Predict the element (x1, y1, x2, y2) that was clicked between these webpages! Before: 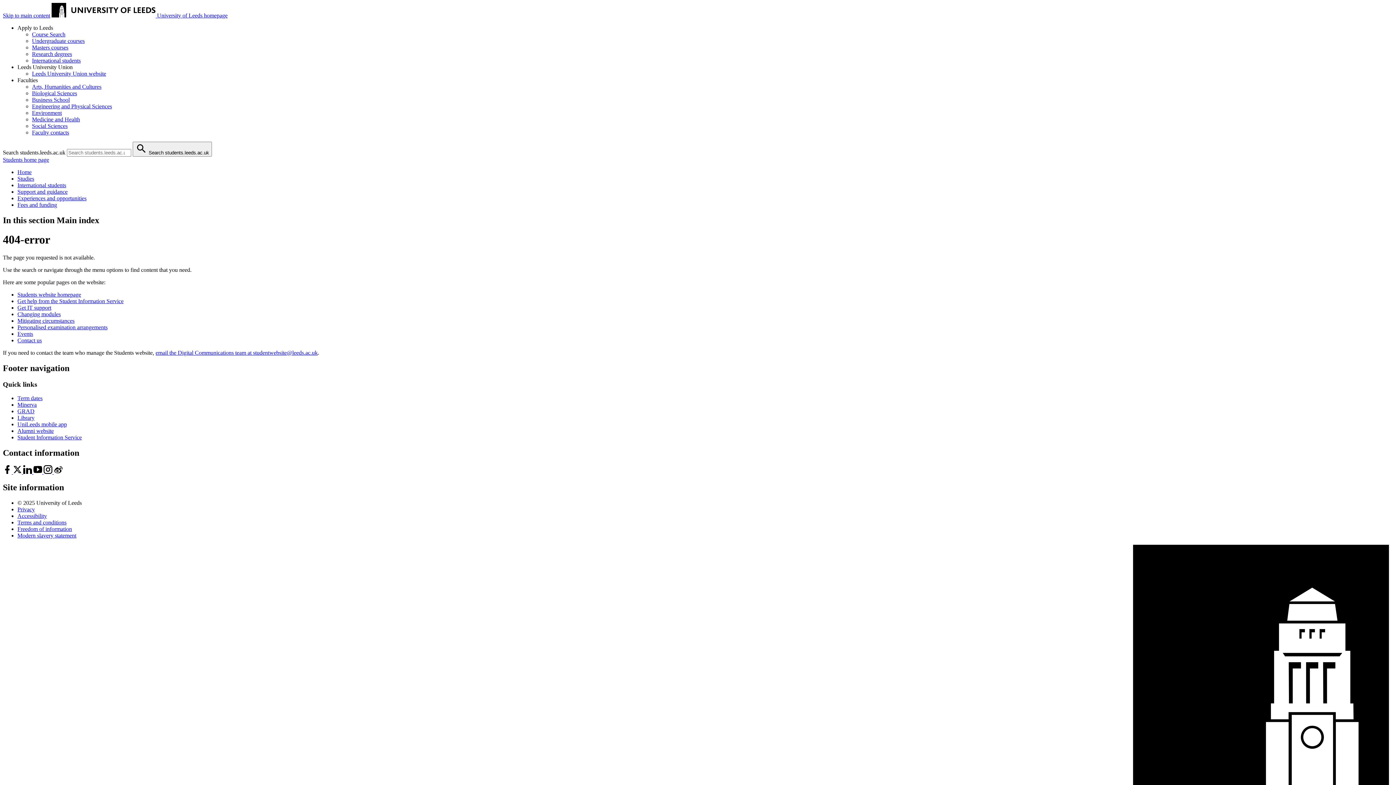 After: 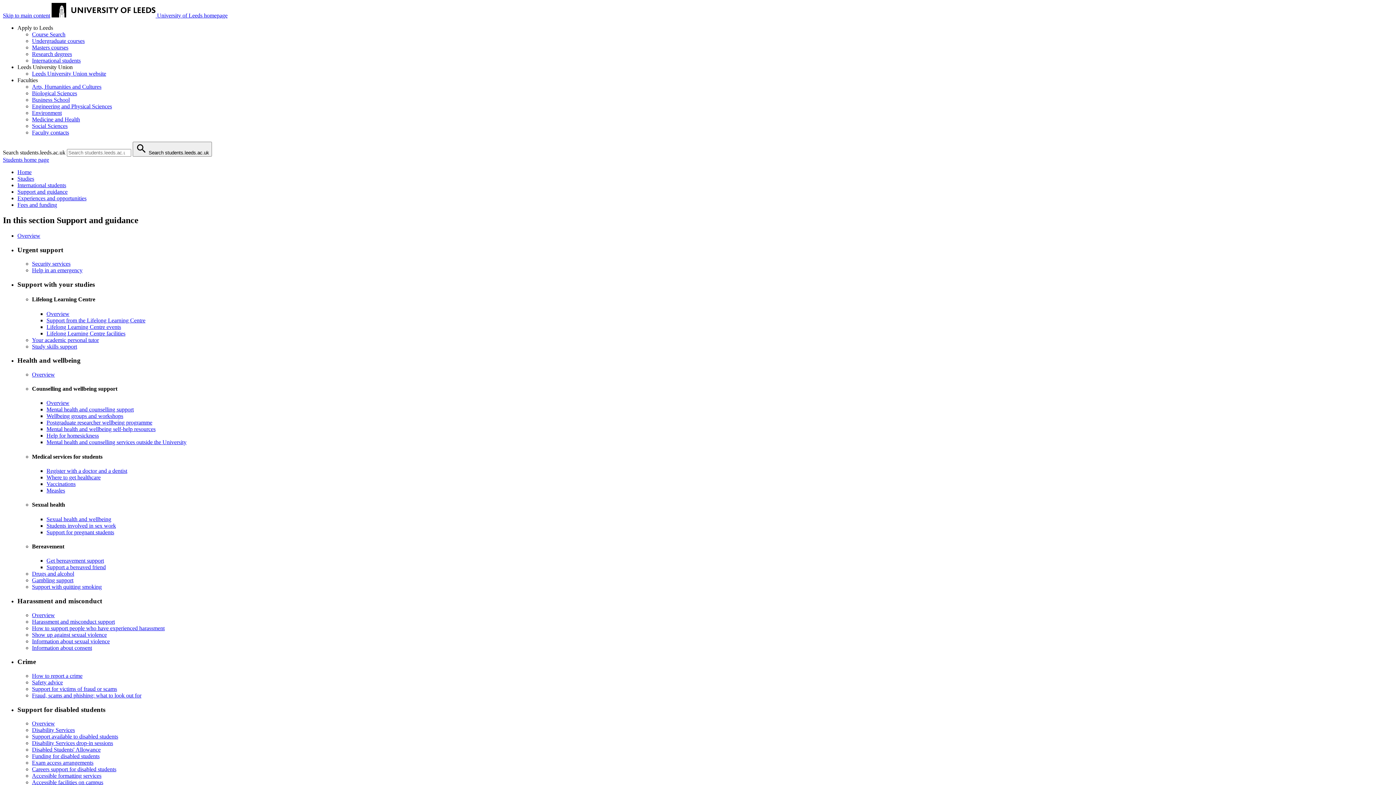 Action: bbox: (17, 434, 81, 440) label: Student Information Service